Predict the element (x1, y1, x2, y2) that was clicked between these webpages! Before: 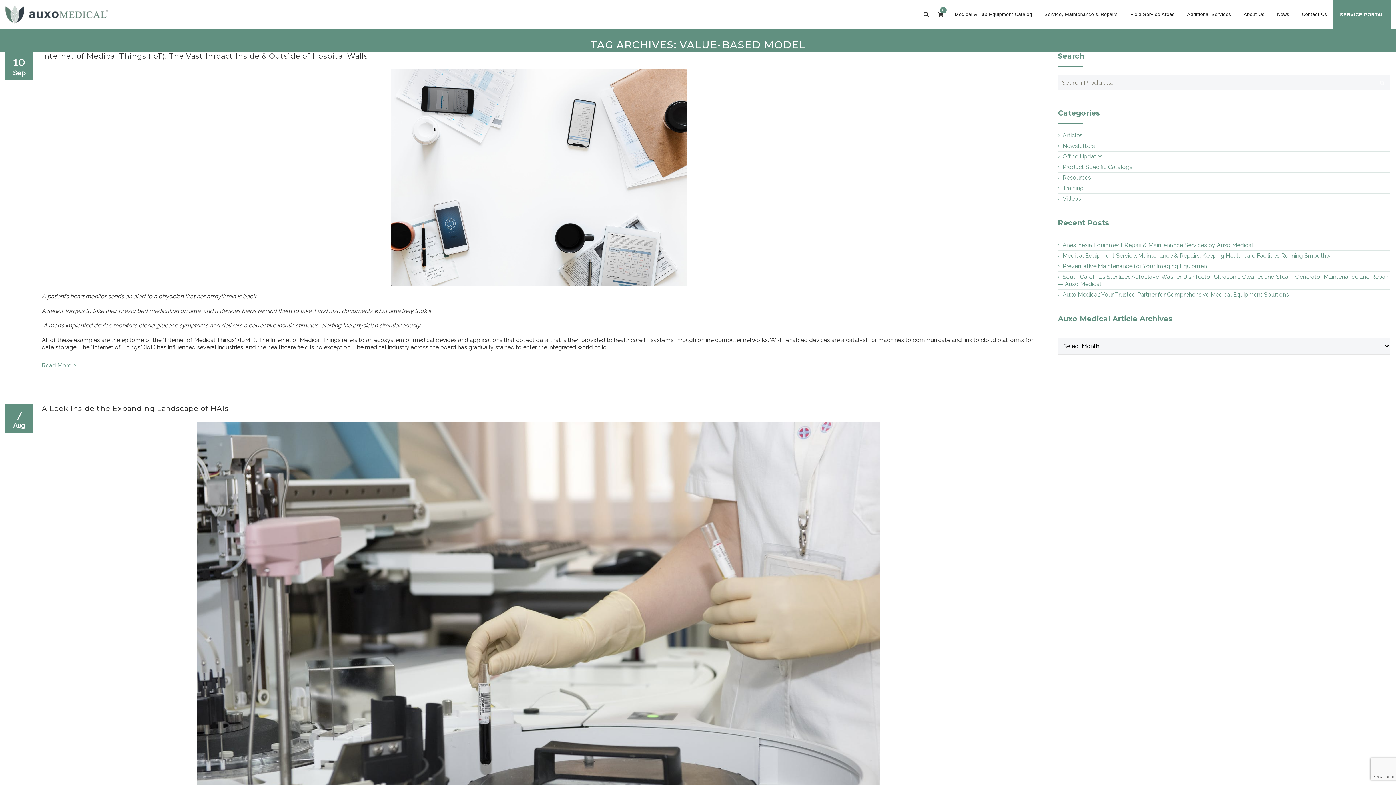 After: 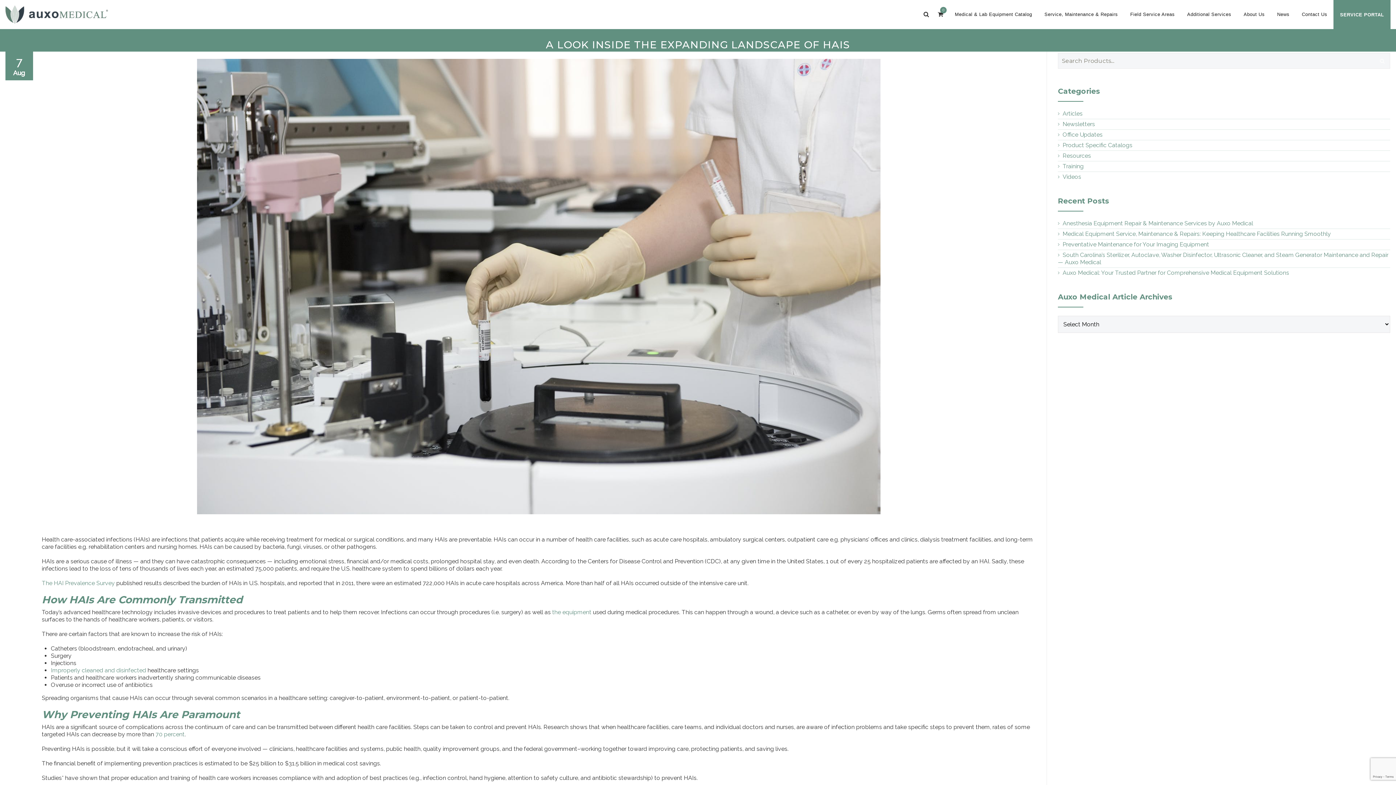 Action: bbox: (41, 404, 228, 413) label: A Look Inside the Expanding Landscape of HAIs